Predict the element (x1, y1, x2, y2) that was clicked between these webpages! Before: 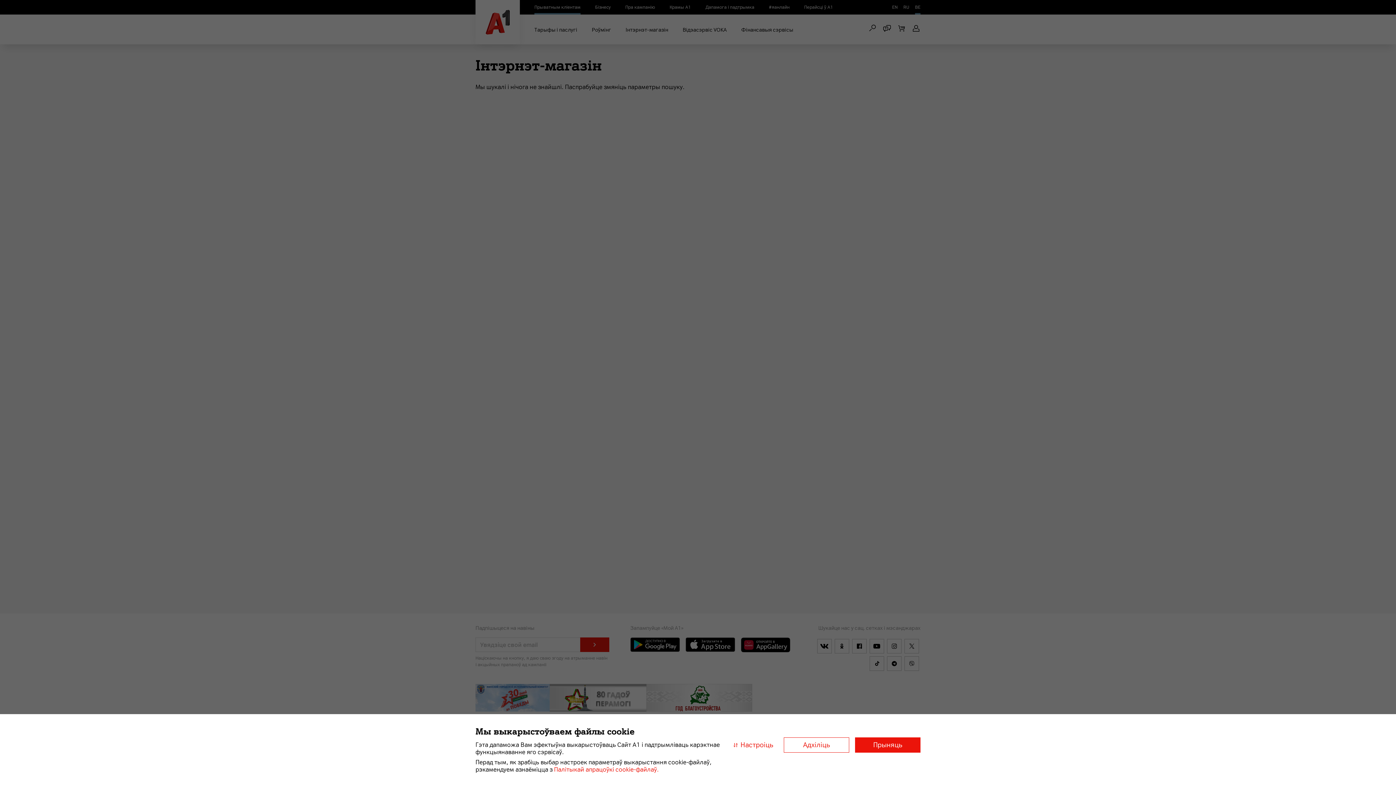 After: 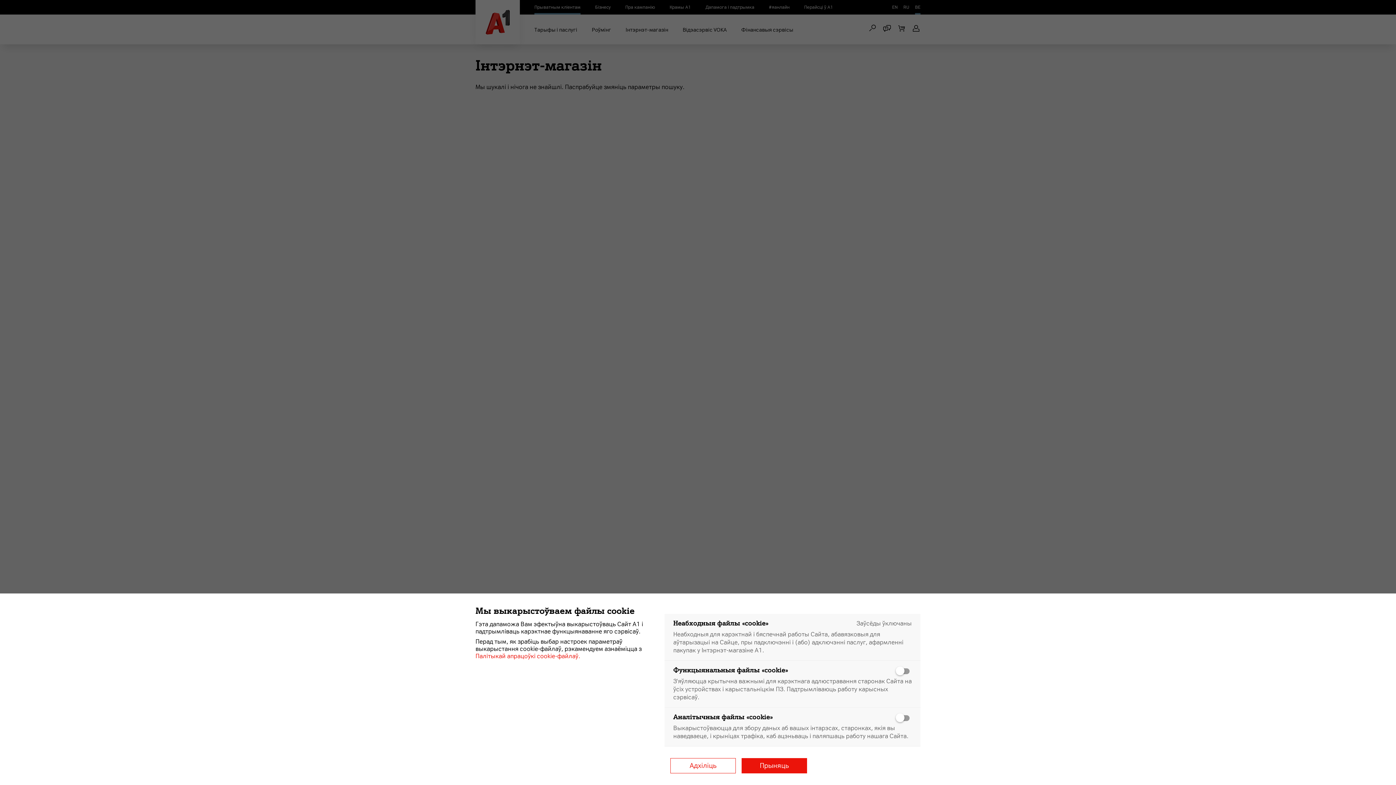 Action: label: Настроіць bbox: (733, 737, 778, 753)